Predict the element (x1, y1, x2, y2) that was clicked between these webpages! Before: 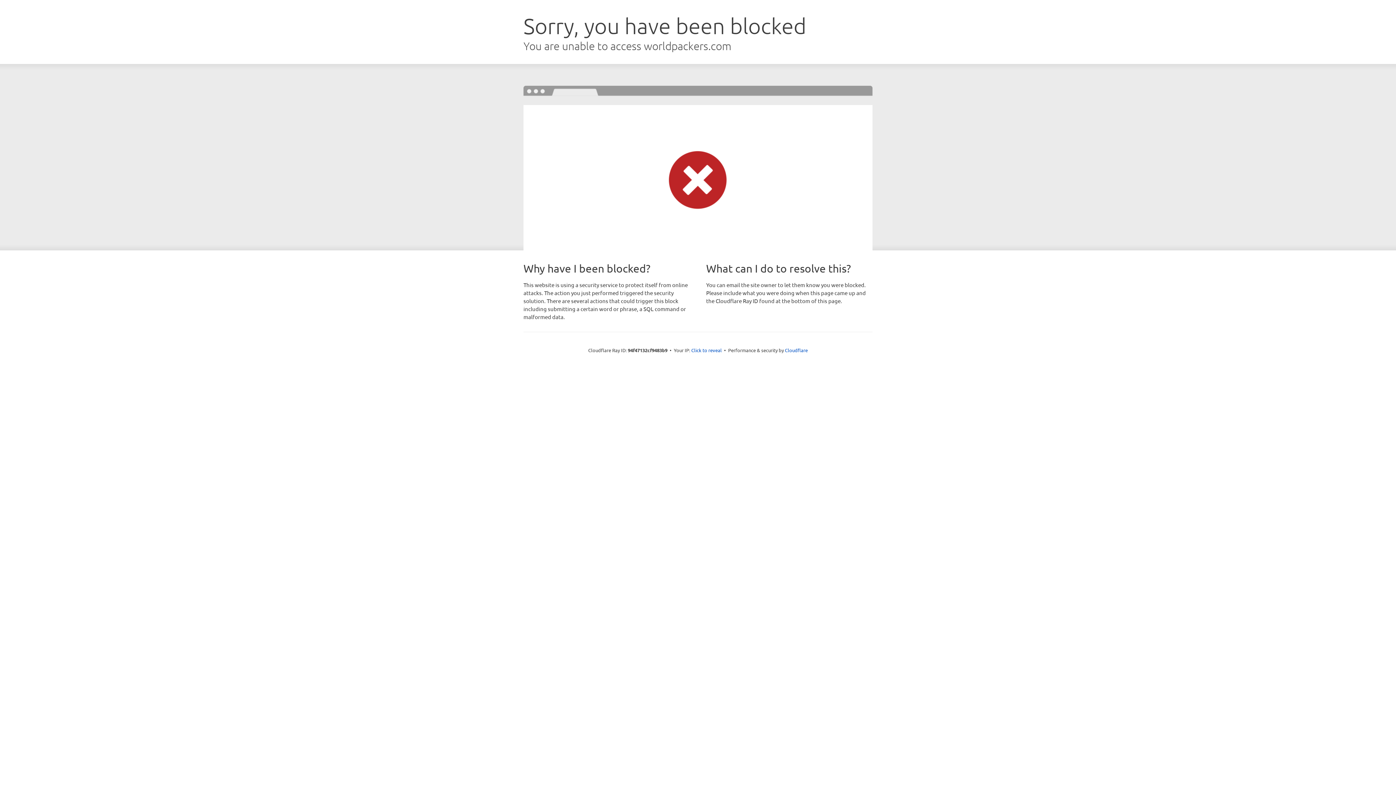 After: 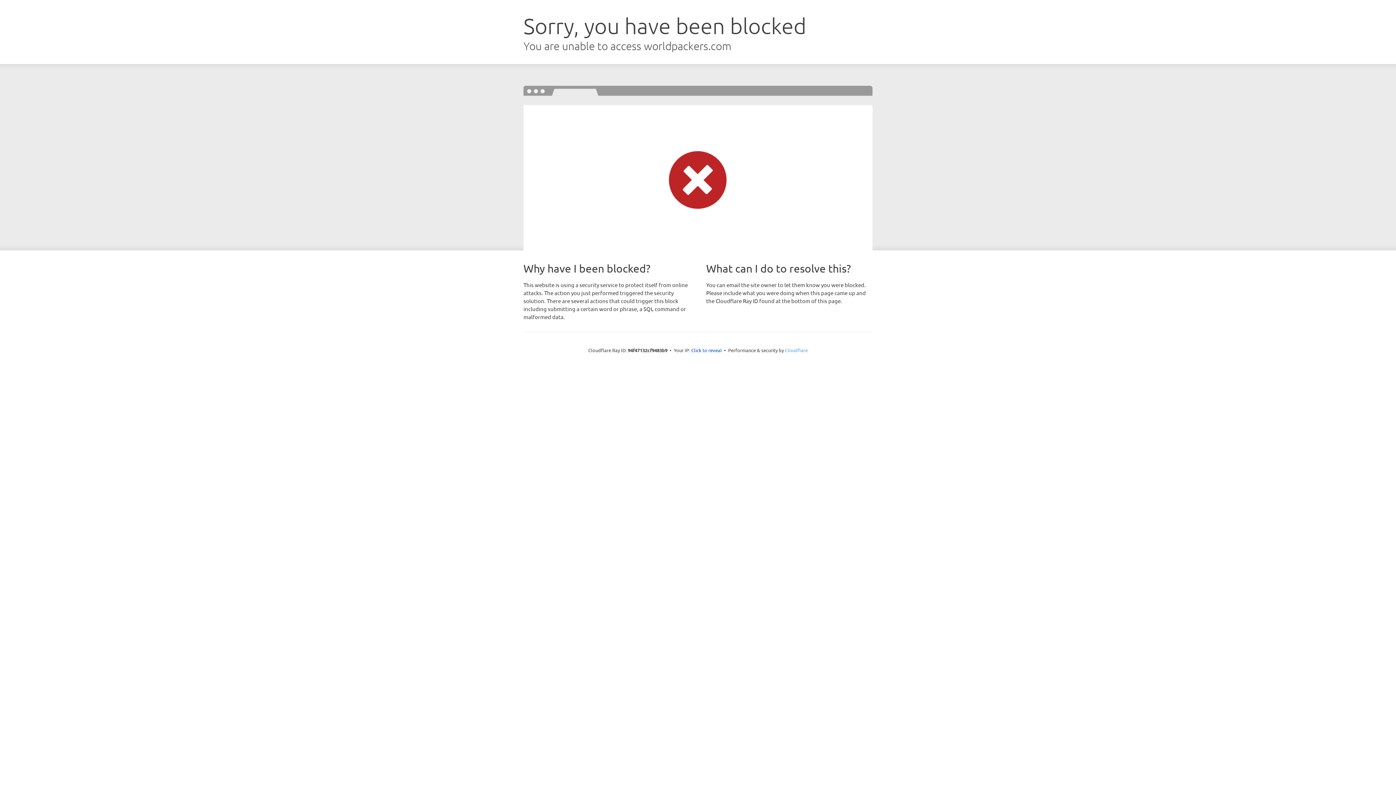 Action: label: Cloudflare bbox: (785, 347, 808, 353)